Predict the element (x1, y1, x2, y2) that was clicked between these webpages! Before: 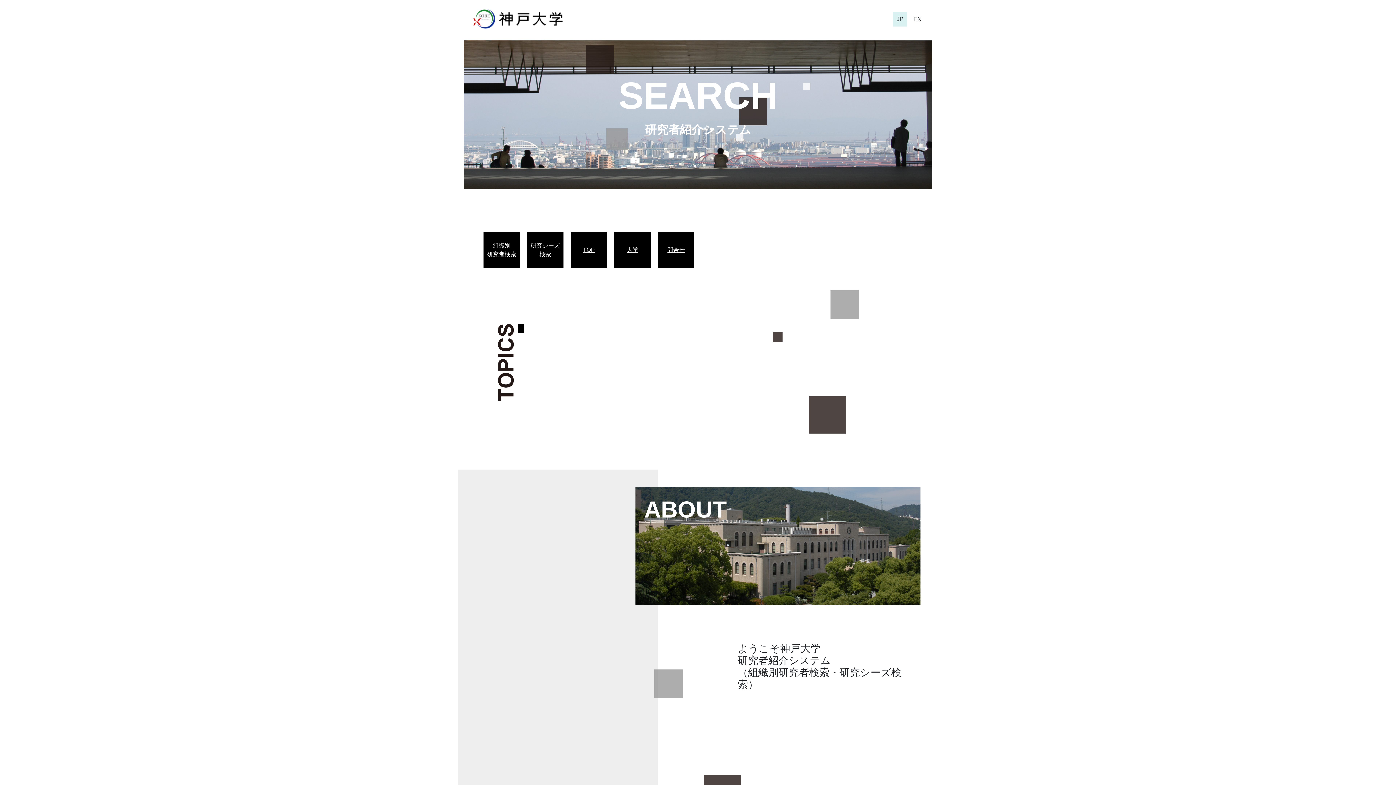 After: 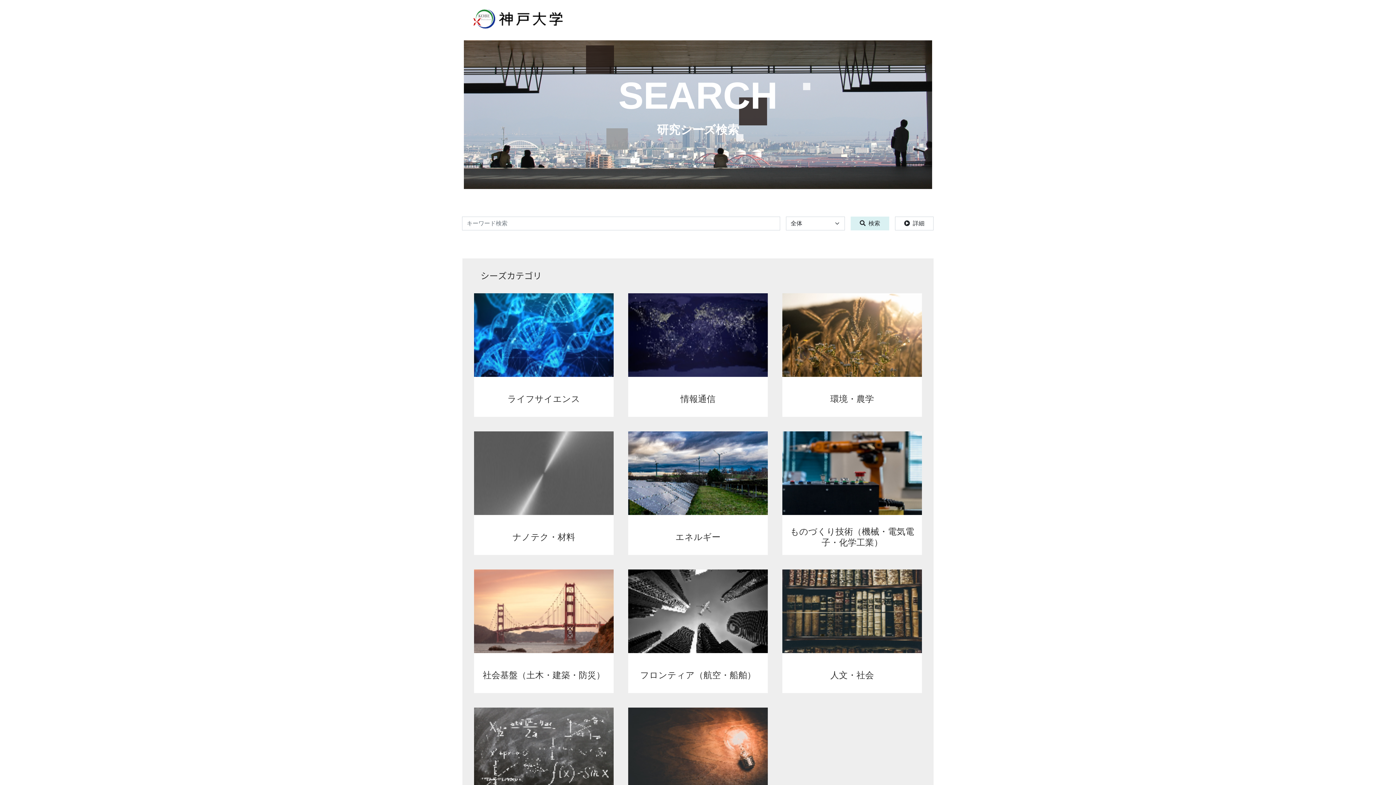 Action: bbox: (530, 241, 560, 258) label: 研究シーズ
検索